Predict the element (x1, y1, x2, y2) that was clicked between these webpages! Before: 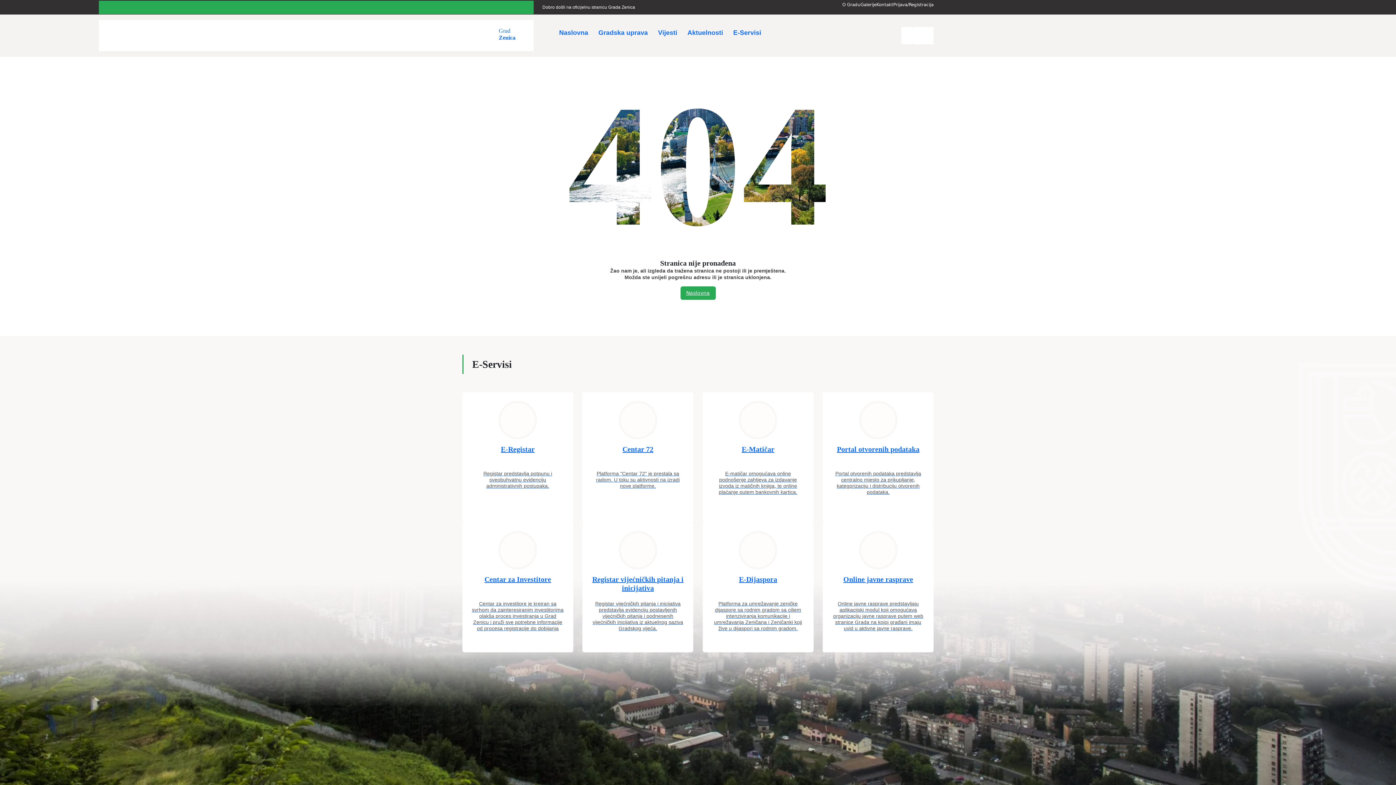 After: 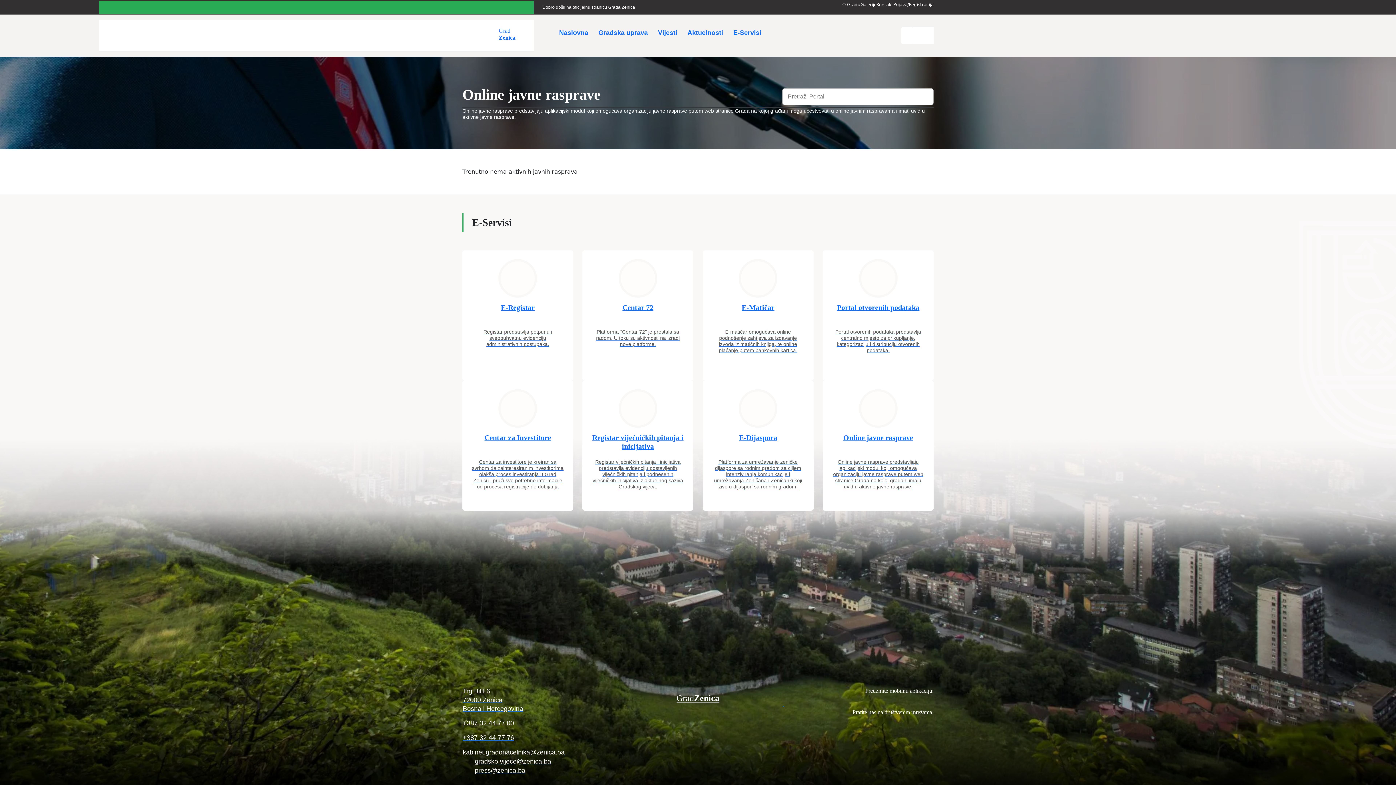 Action: label: Online javne rasprave

Online javne rasprave predstavljaju aplikacijski modul koji omogućava organizaciju javne rasprave putem web stranice Grada na kojoj građani imaju uvid u aktivne javne rasprave. bbox: (831, 575, 925, 632)